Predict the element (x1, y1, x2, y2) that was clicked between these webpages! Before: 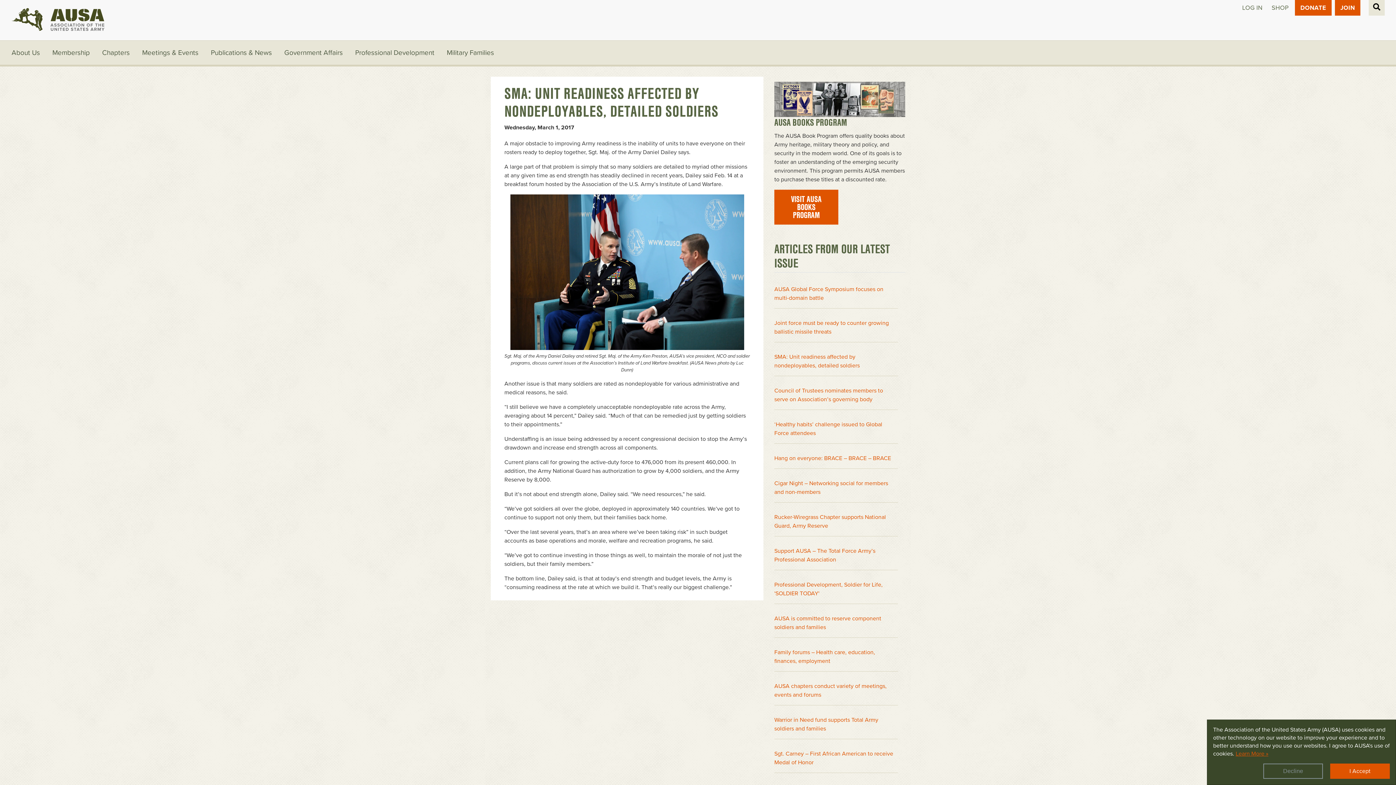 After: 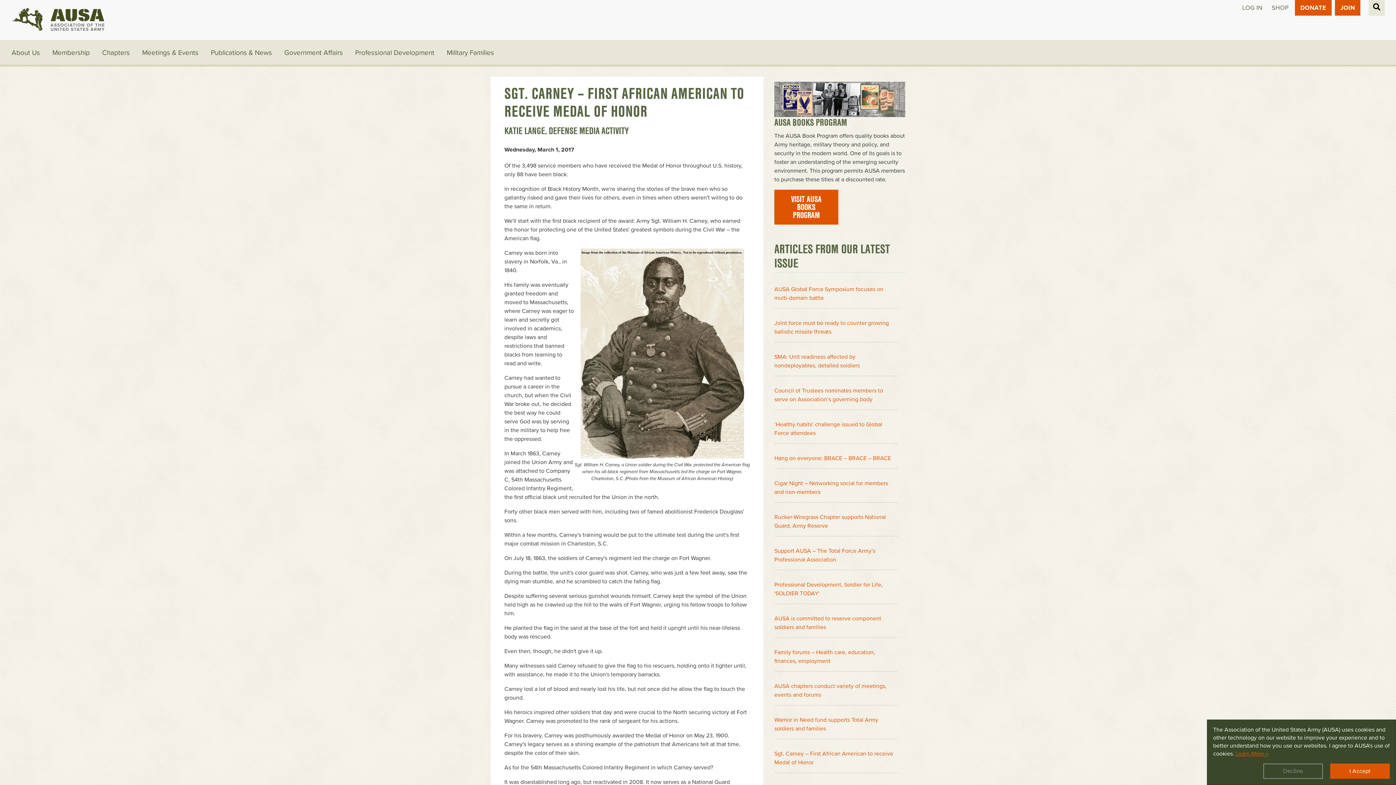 Action: label: Sgt. Carney – First African American to receive Medal of Honor bbox: (774, 744, 898, 773)